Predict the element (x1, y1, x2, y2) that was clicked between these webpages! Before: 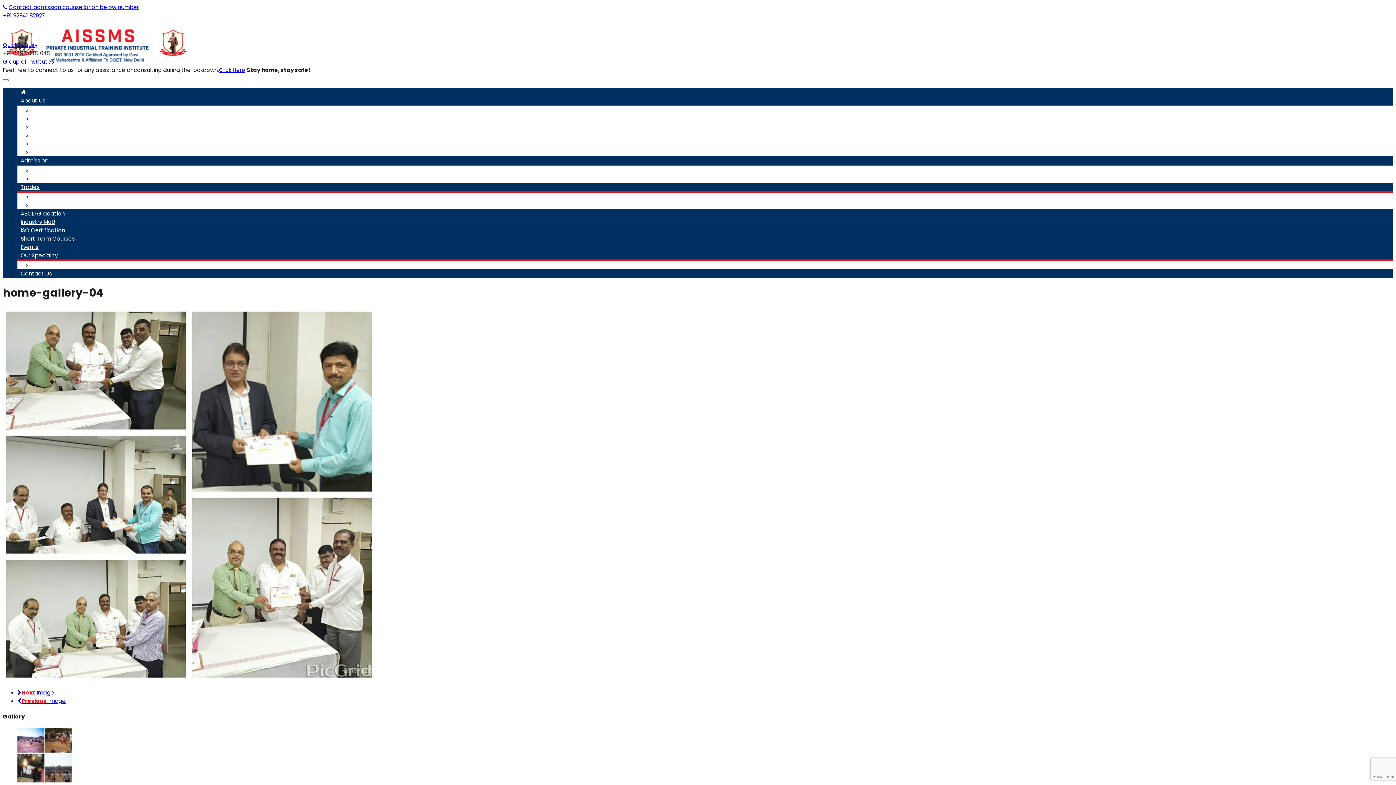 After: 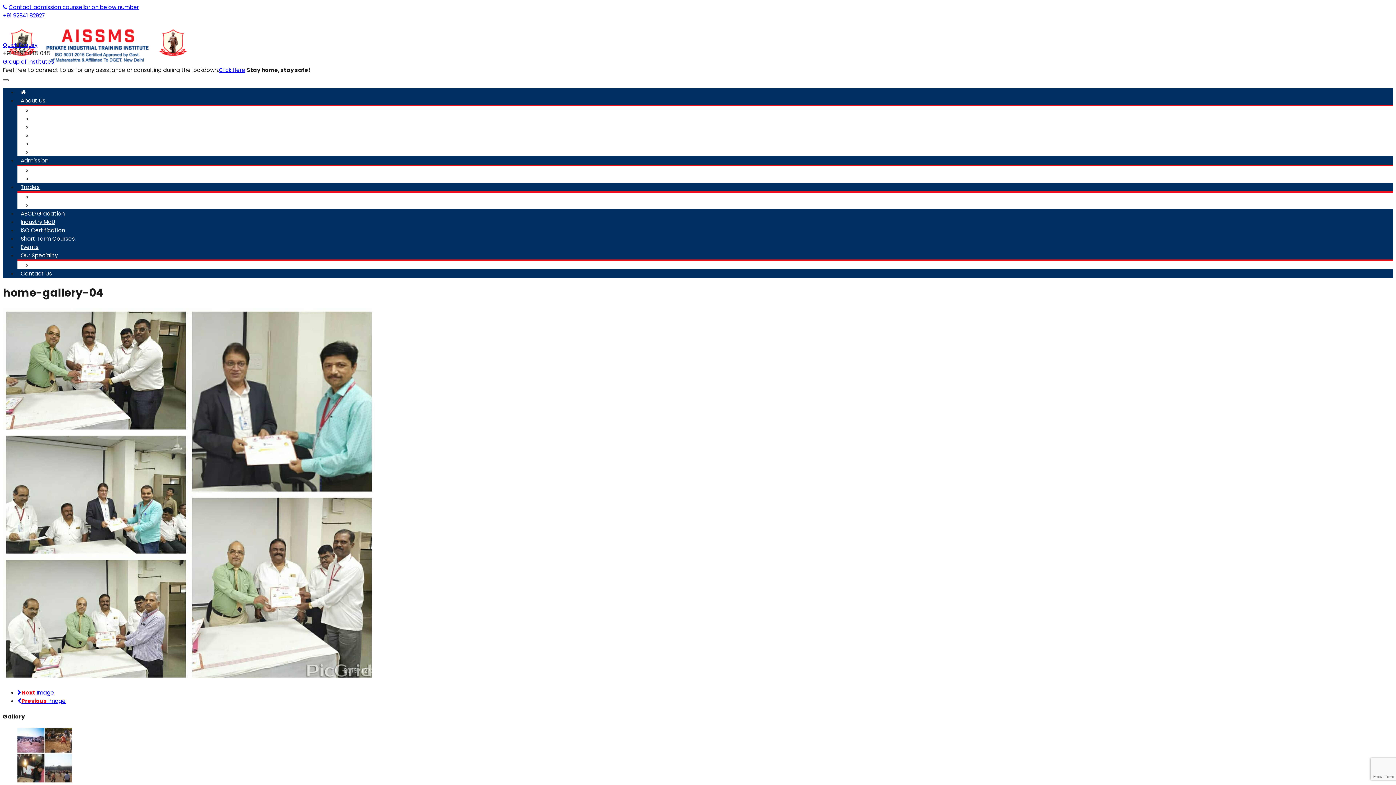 Action: bbox: (2, 79, 8, 81) label: Toggle navigation